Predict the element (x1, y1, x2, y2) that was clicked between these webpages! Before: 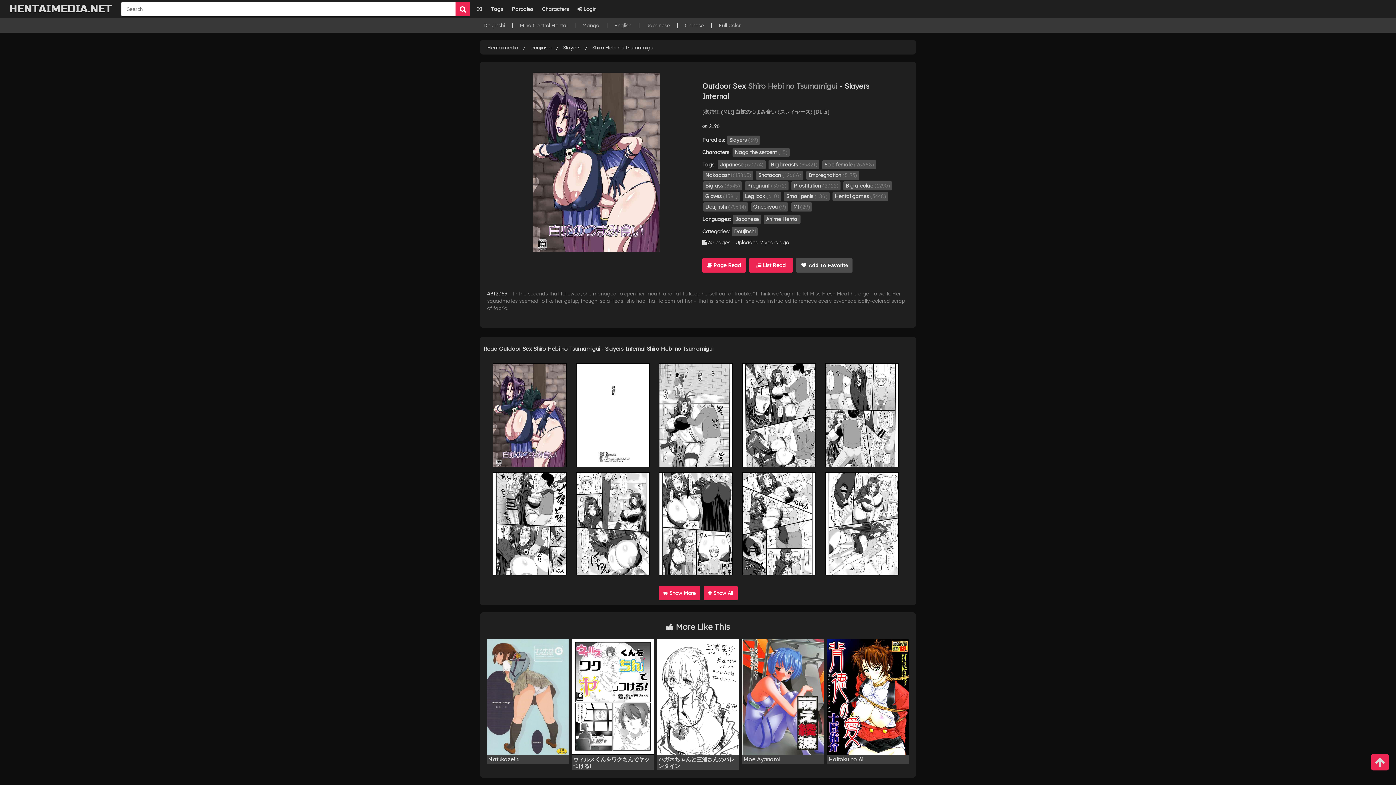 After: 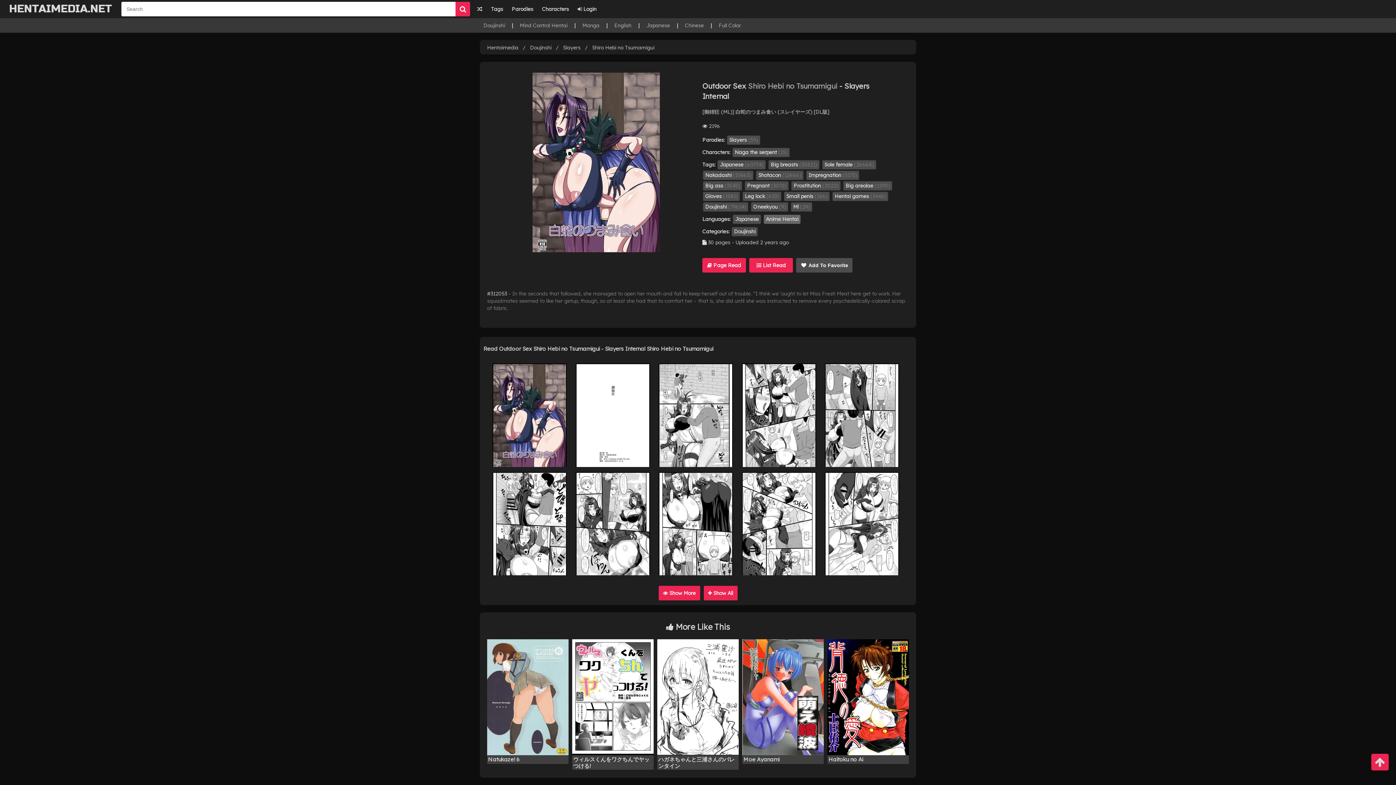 Action: bbox: (764, 214, 800, 223) label: Anime Hentai